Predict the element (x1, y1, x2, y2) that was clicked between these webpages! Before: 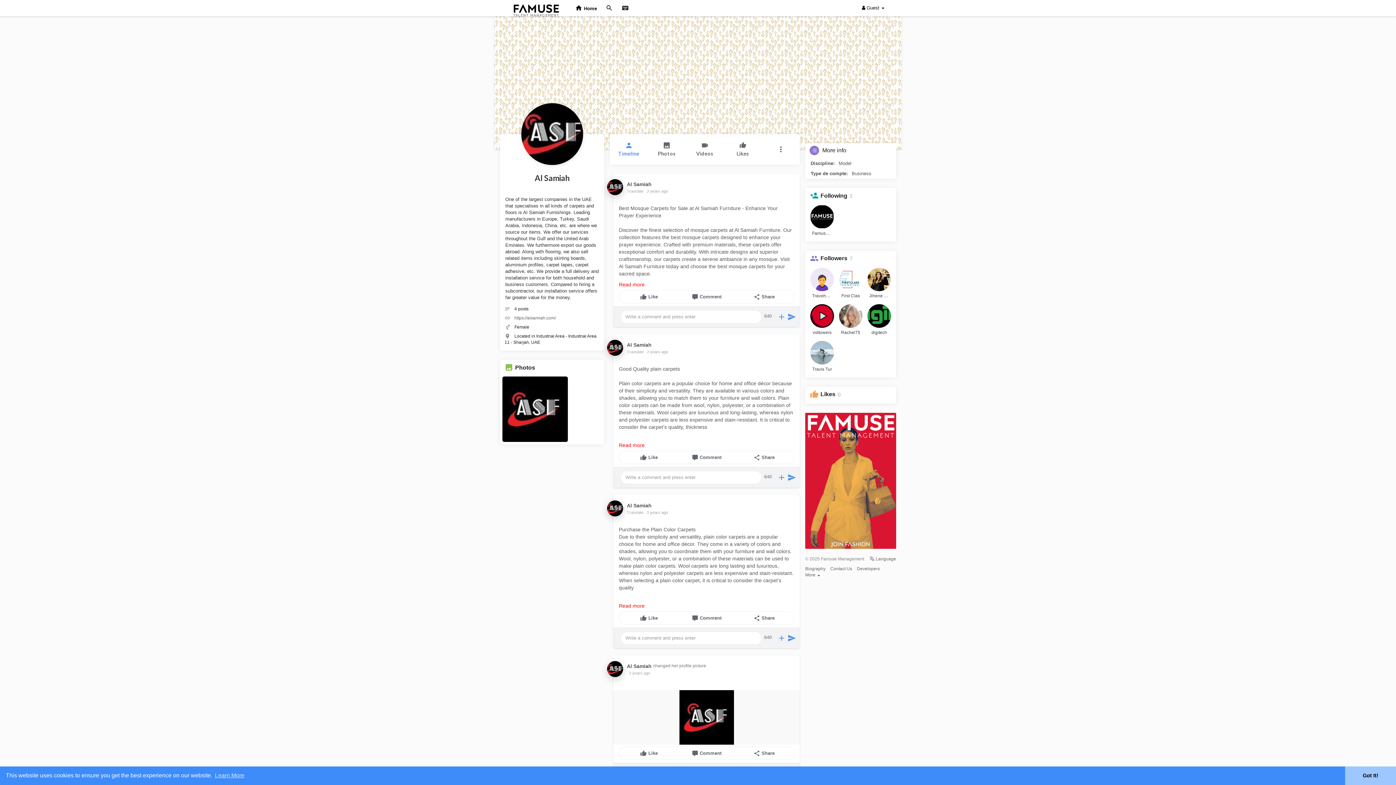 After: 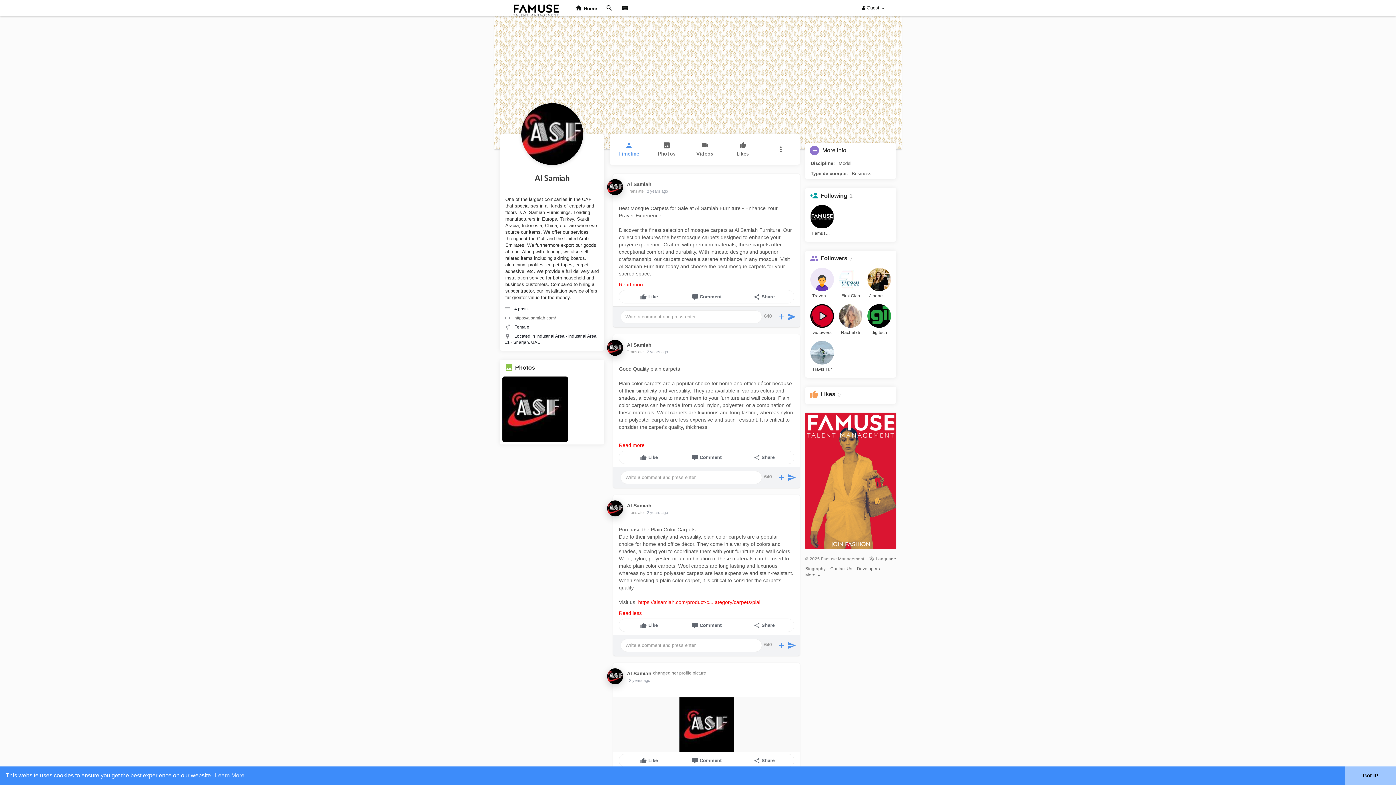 Action: label: Read more bbox: (619, 603, 644, 609)